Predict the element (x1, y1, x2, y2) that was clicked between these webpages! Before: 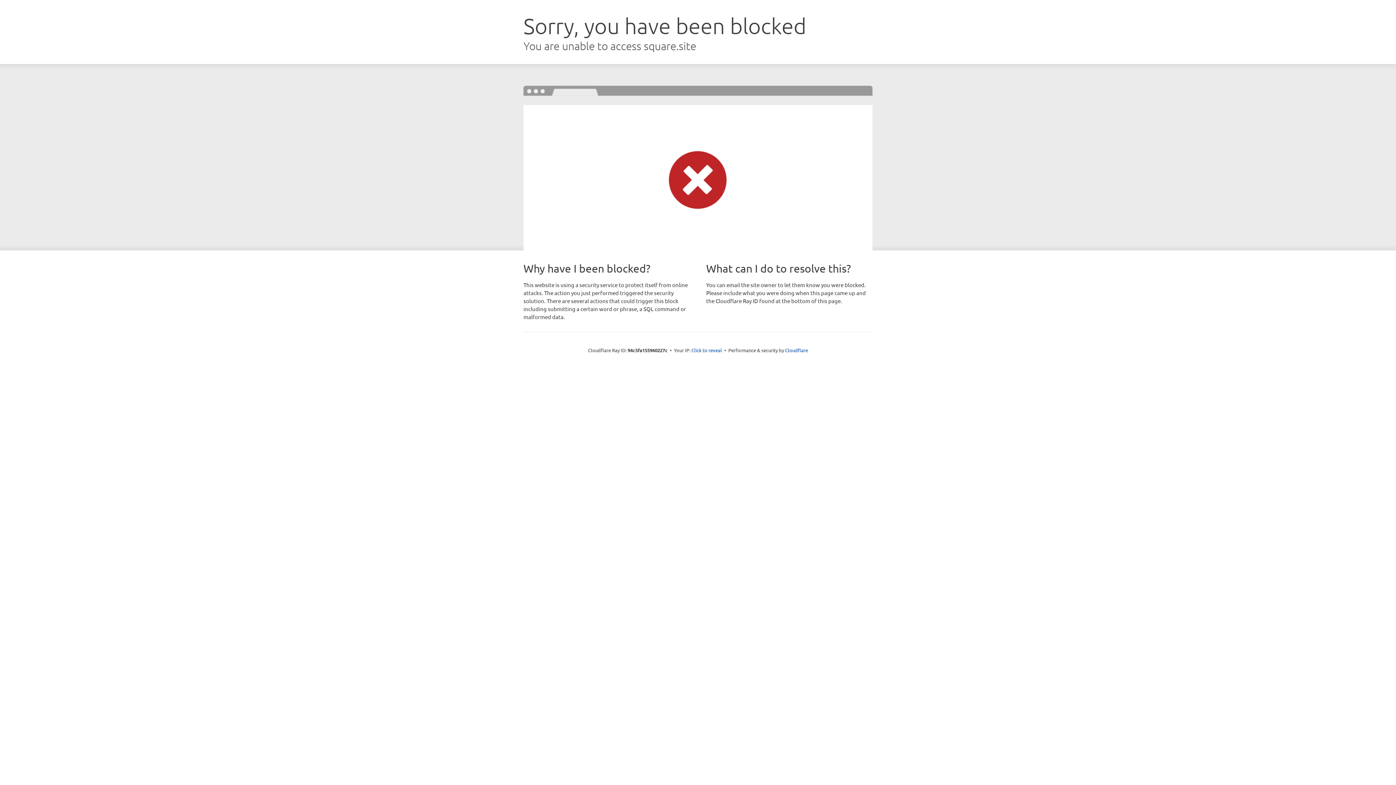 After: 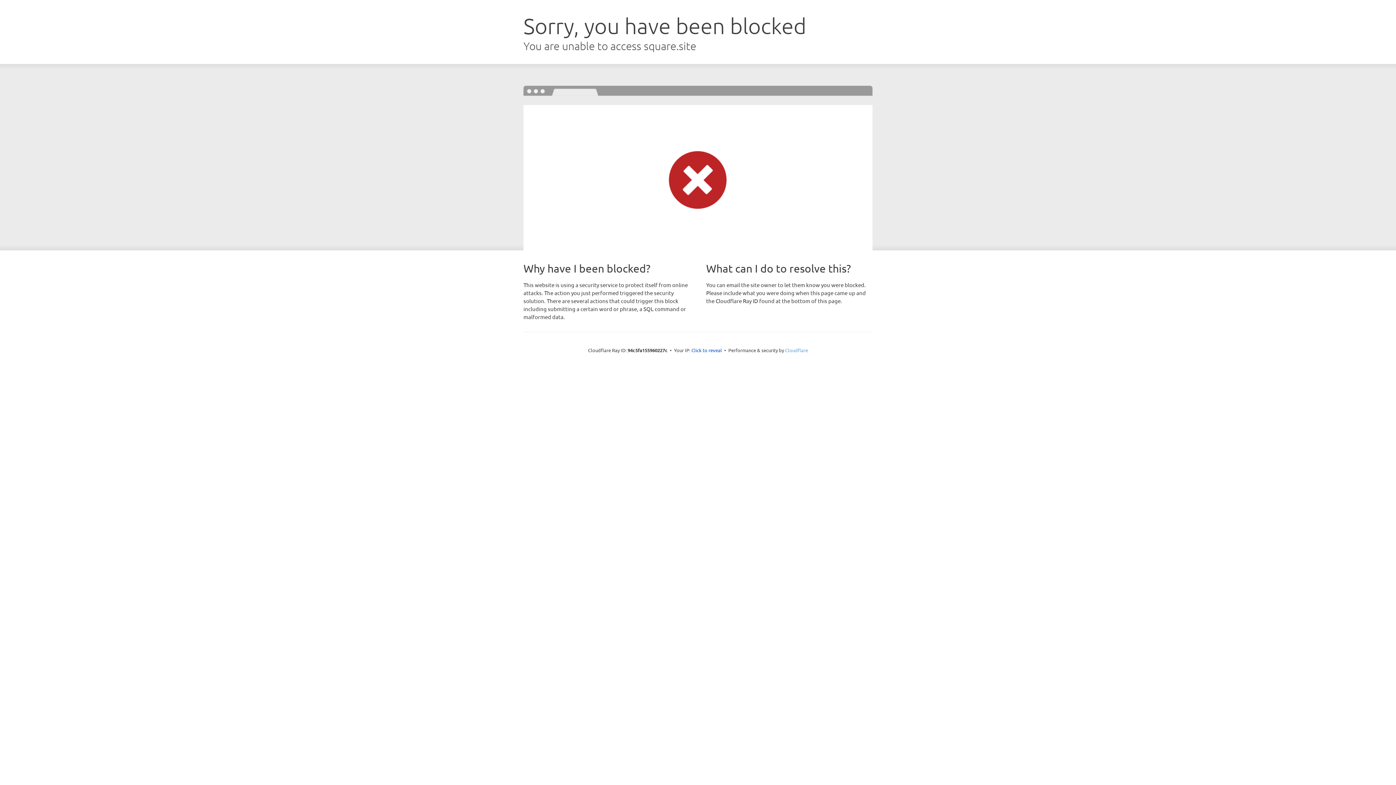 Action: label: Cloudflare bbox: (785, 347, 808, 353)